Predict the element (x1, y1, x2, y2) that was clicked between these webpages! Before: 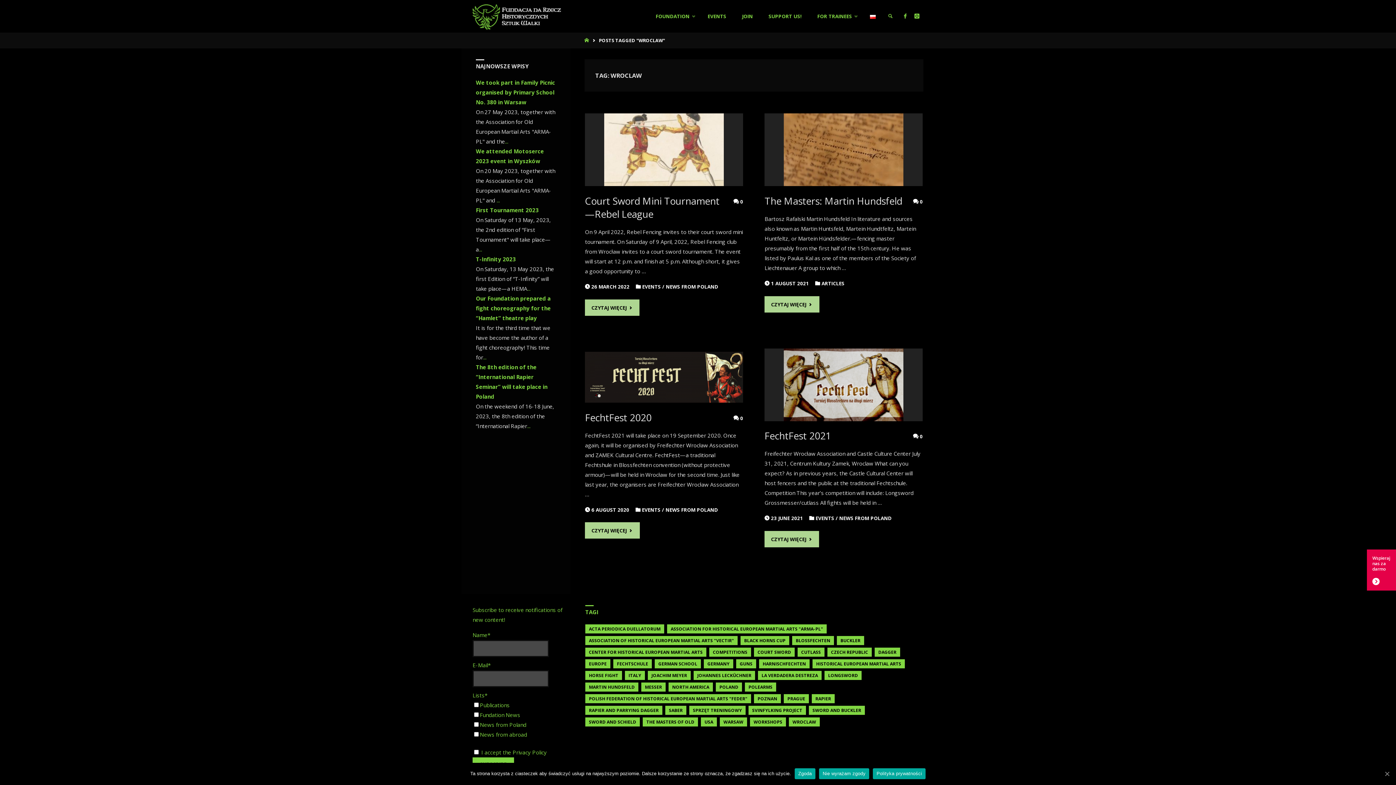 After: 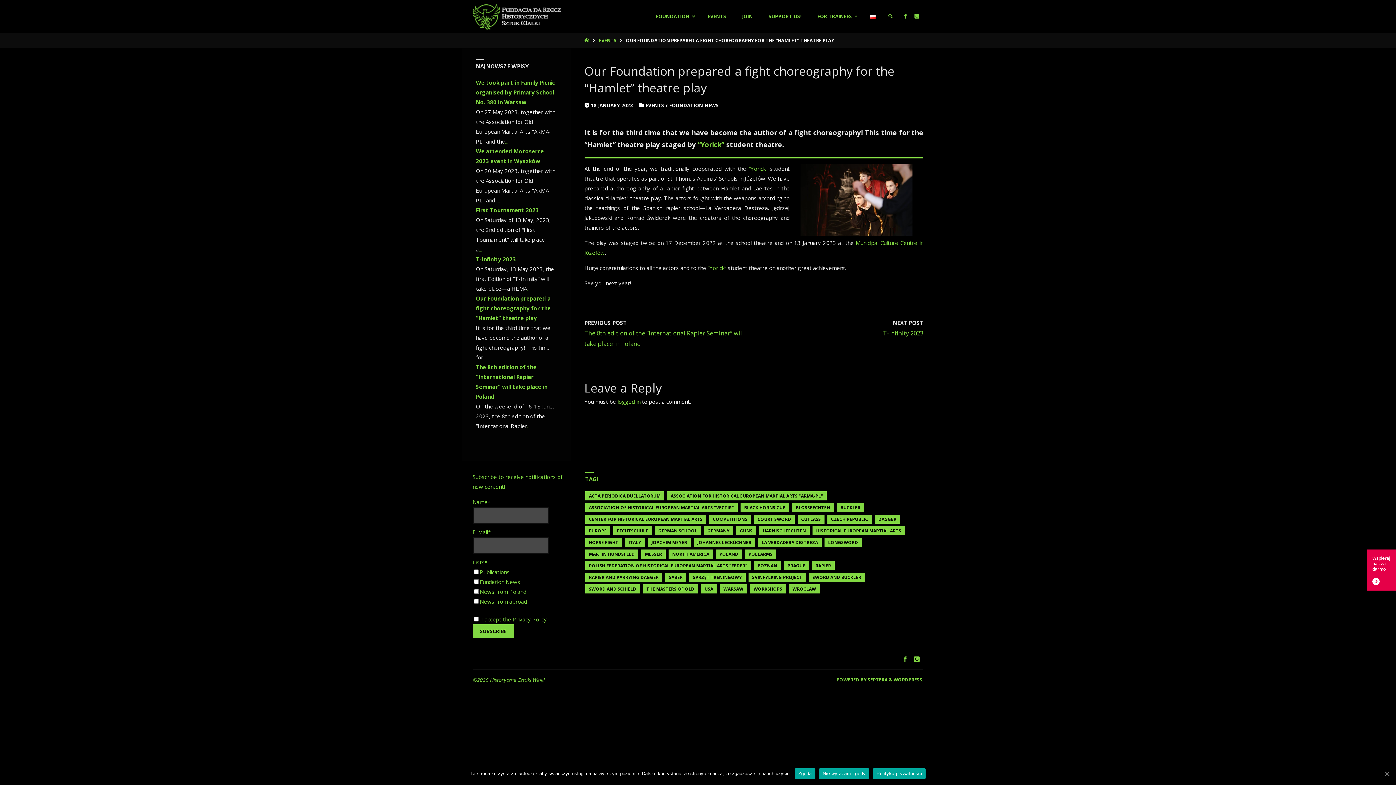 Action: label: Our Foundation prepared a fight choreography for the “Hamlet” theatre play bbox: (476, 295, 550, 321)